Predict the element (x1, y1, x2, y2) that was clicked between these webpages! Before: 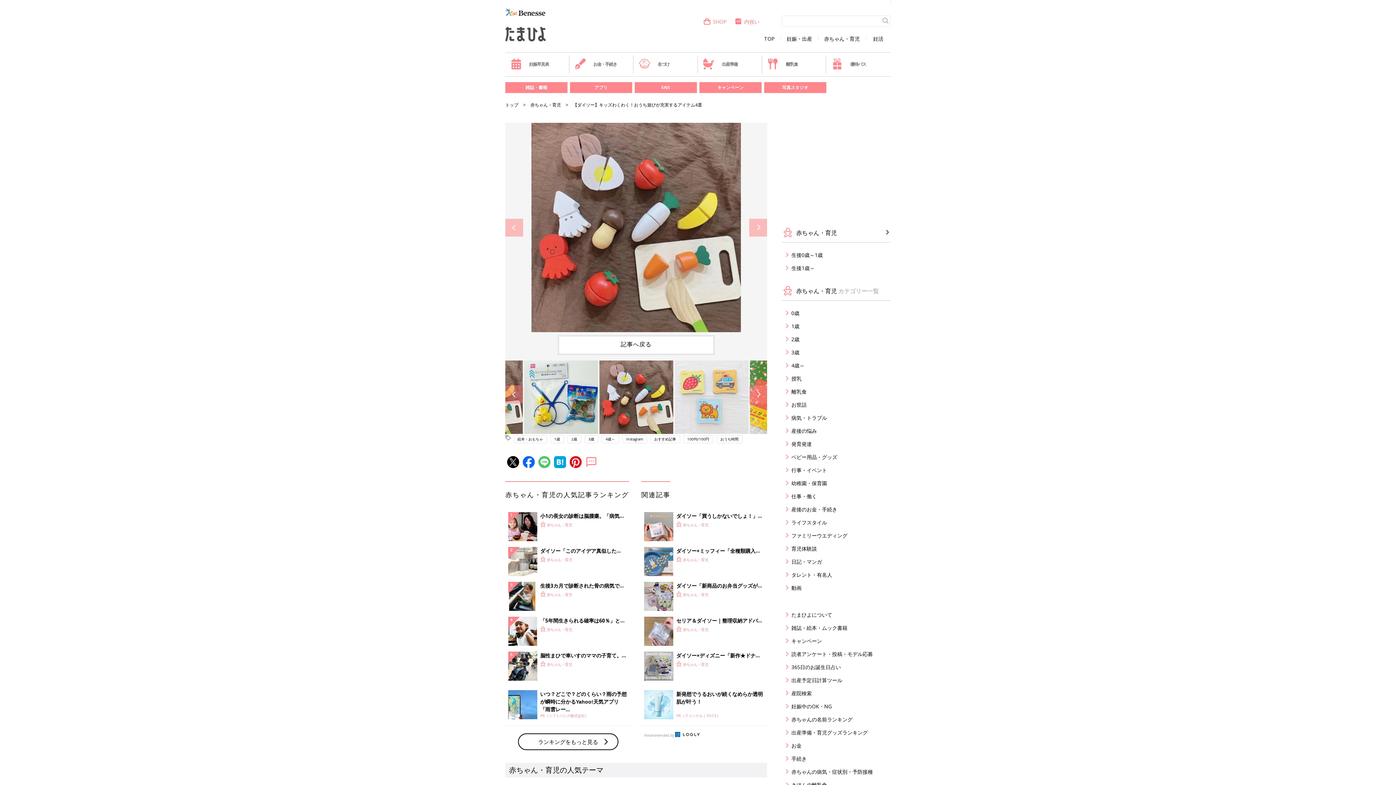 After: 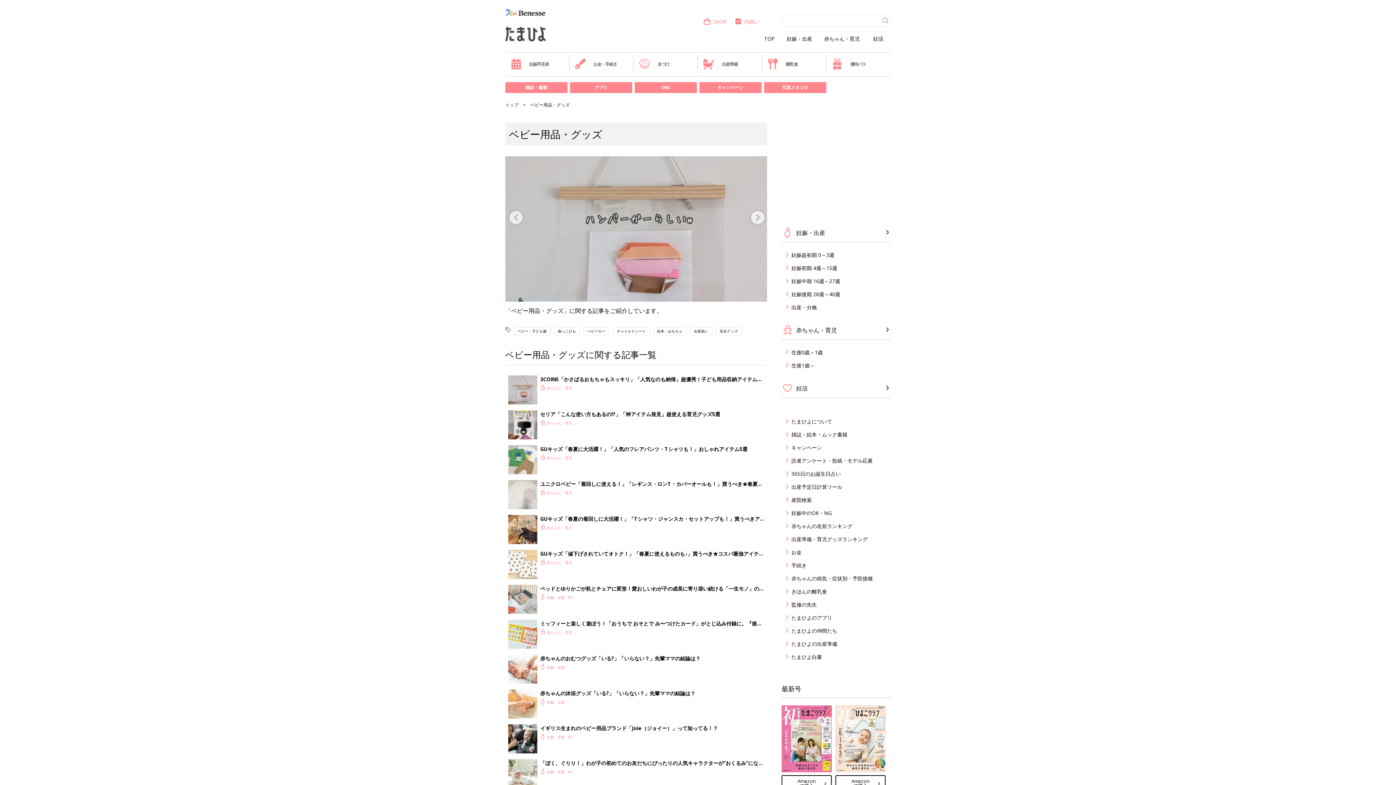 Action: bbox: (786, 453, 890, 461) label: ベビー用品・グッズ